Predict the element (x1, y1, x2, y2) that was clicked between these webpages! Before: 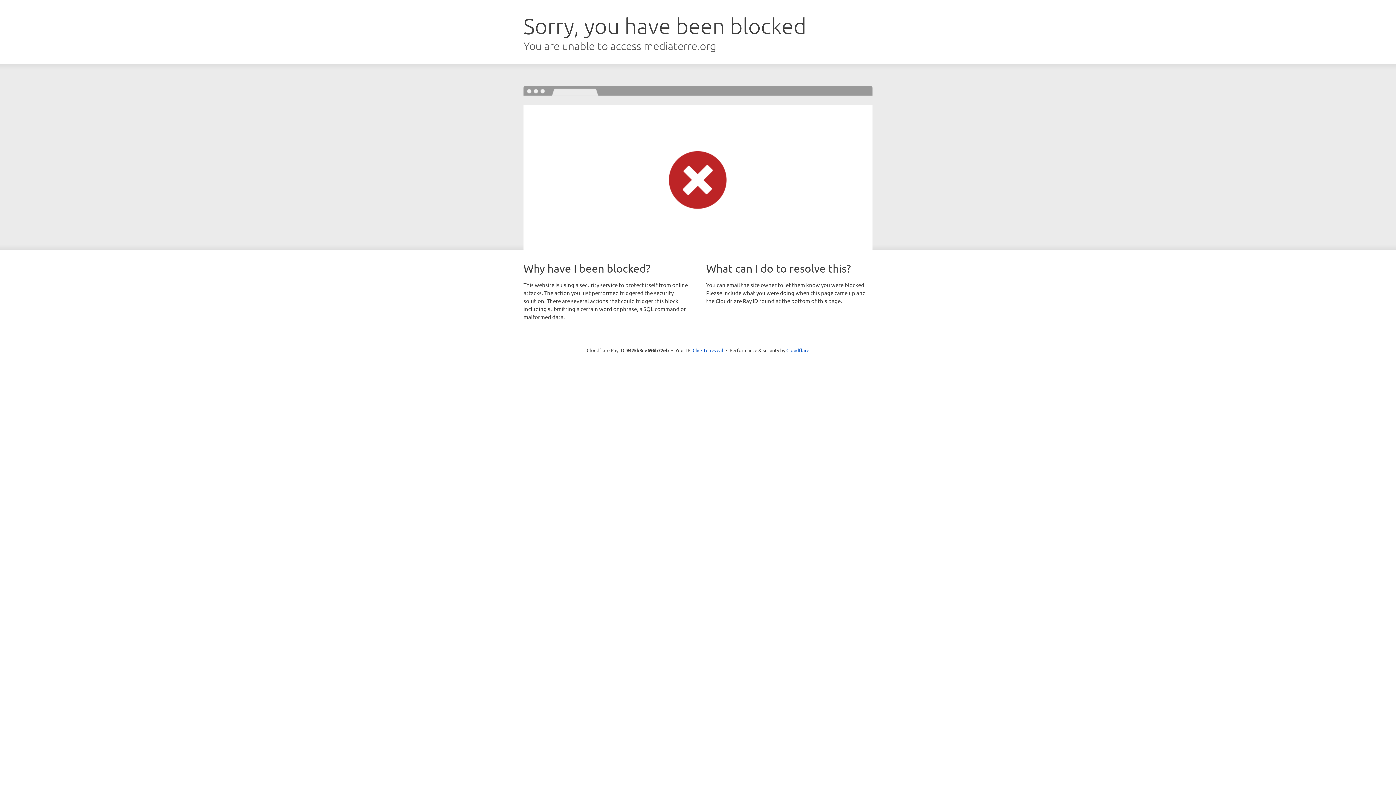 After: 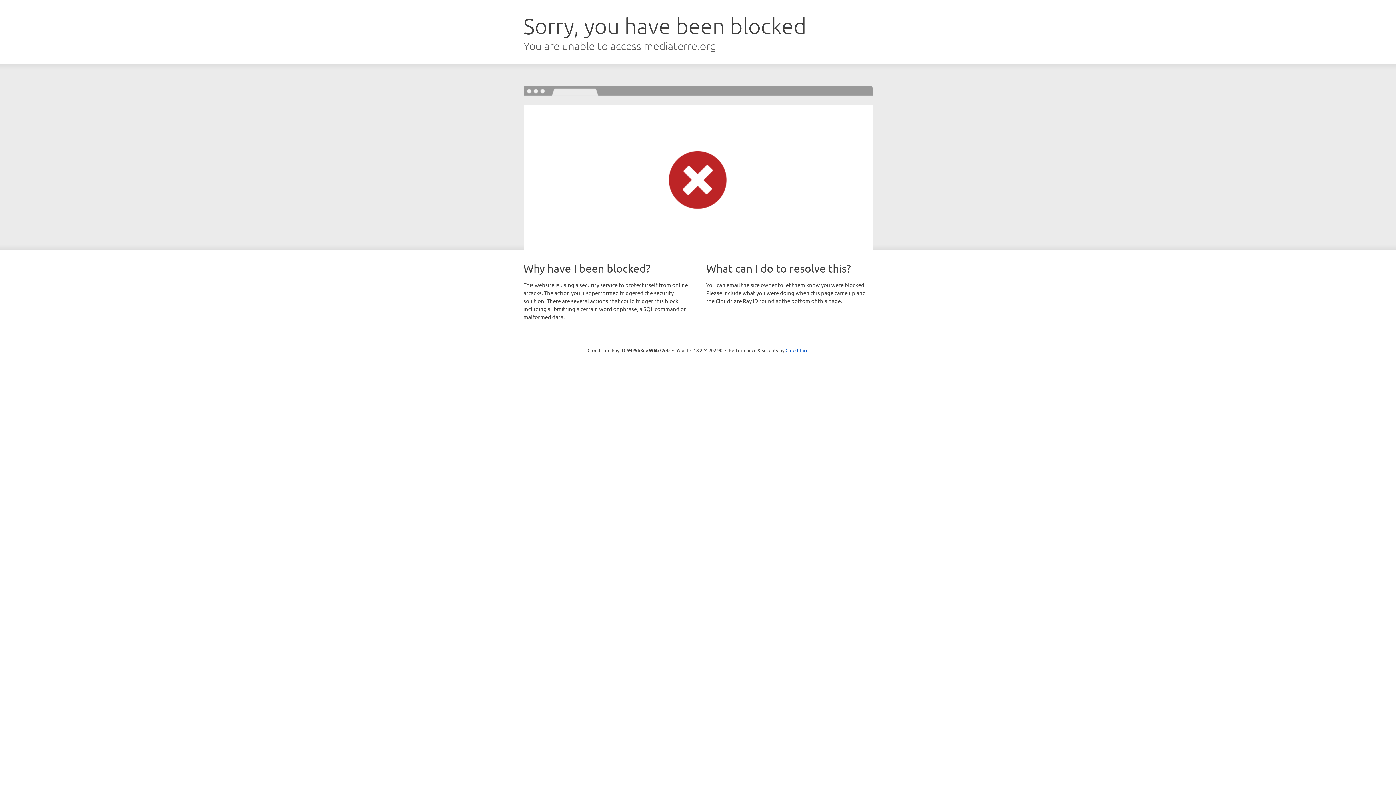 Action: label: Click to reveal bbox: (692, 346, 723, 353)